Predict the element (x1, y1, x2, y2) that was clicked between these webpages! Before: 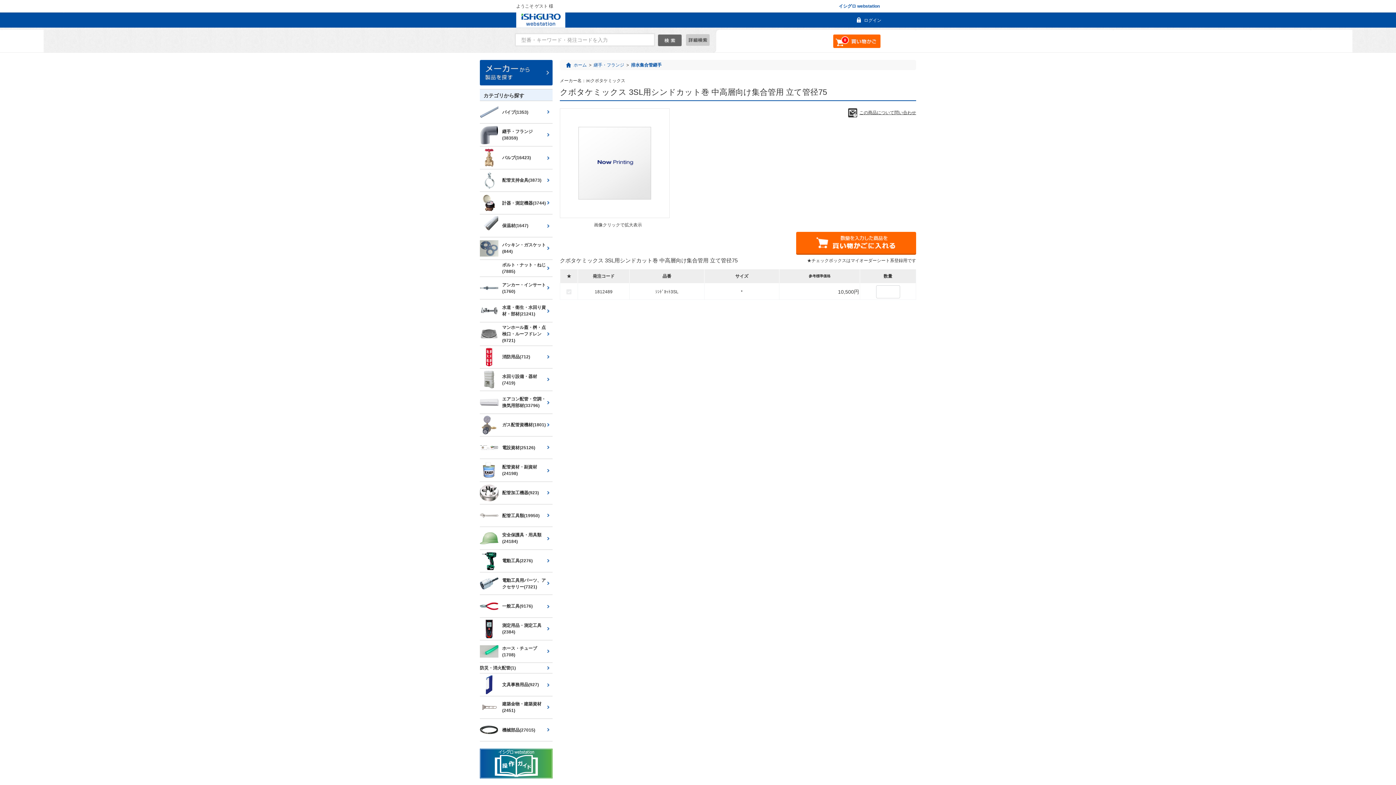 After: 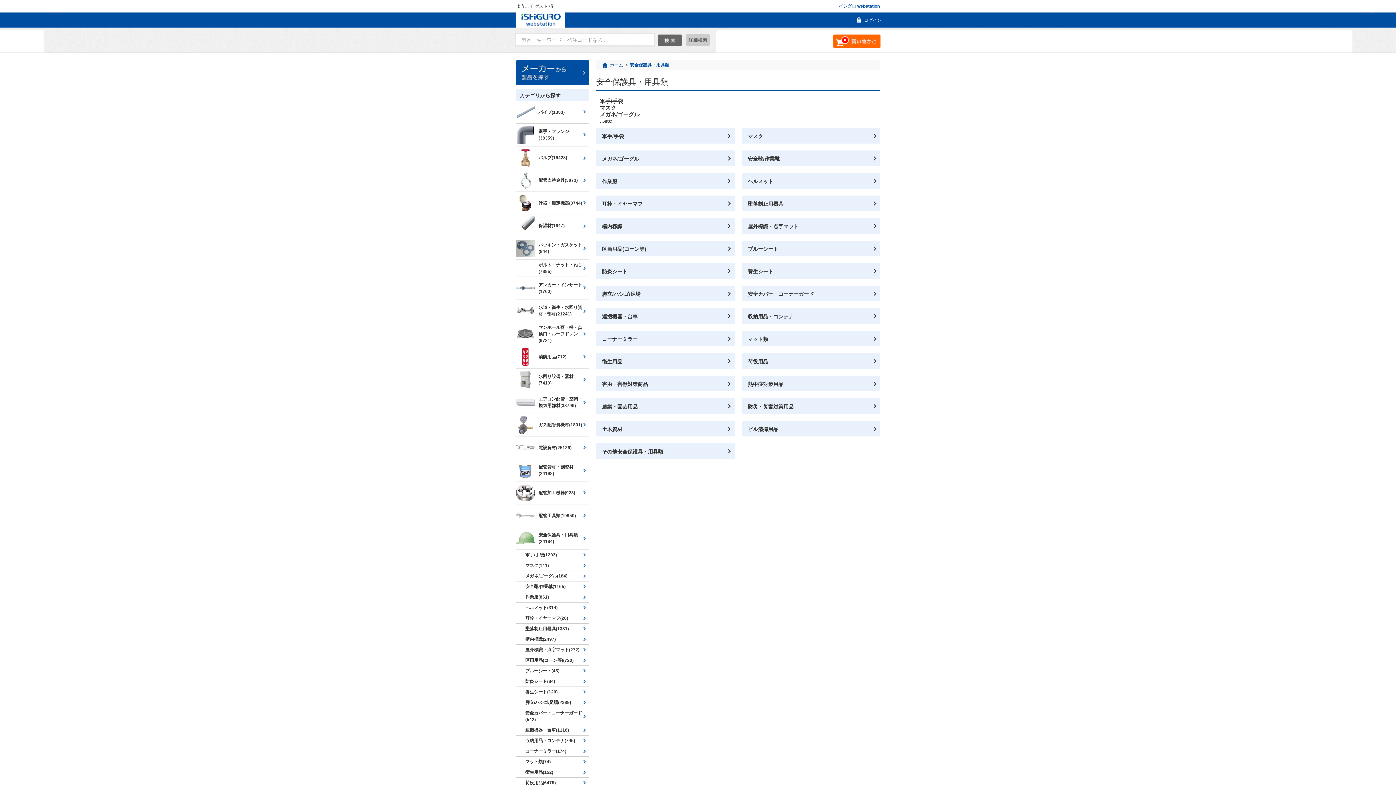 Action: bbox: (480, 527, 552, 549) label: 安全保護具・用具類(24184)